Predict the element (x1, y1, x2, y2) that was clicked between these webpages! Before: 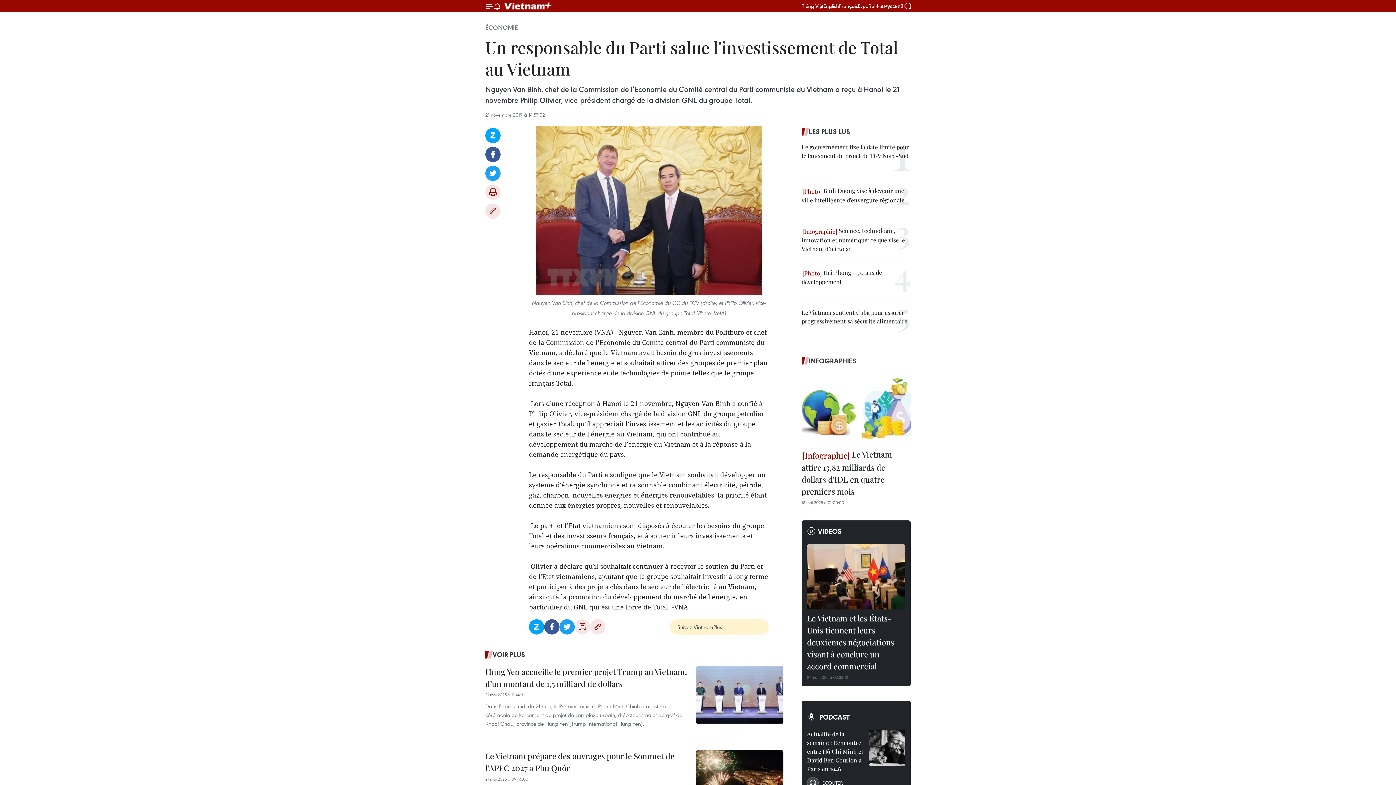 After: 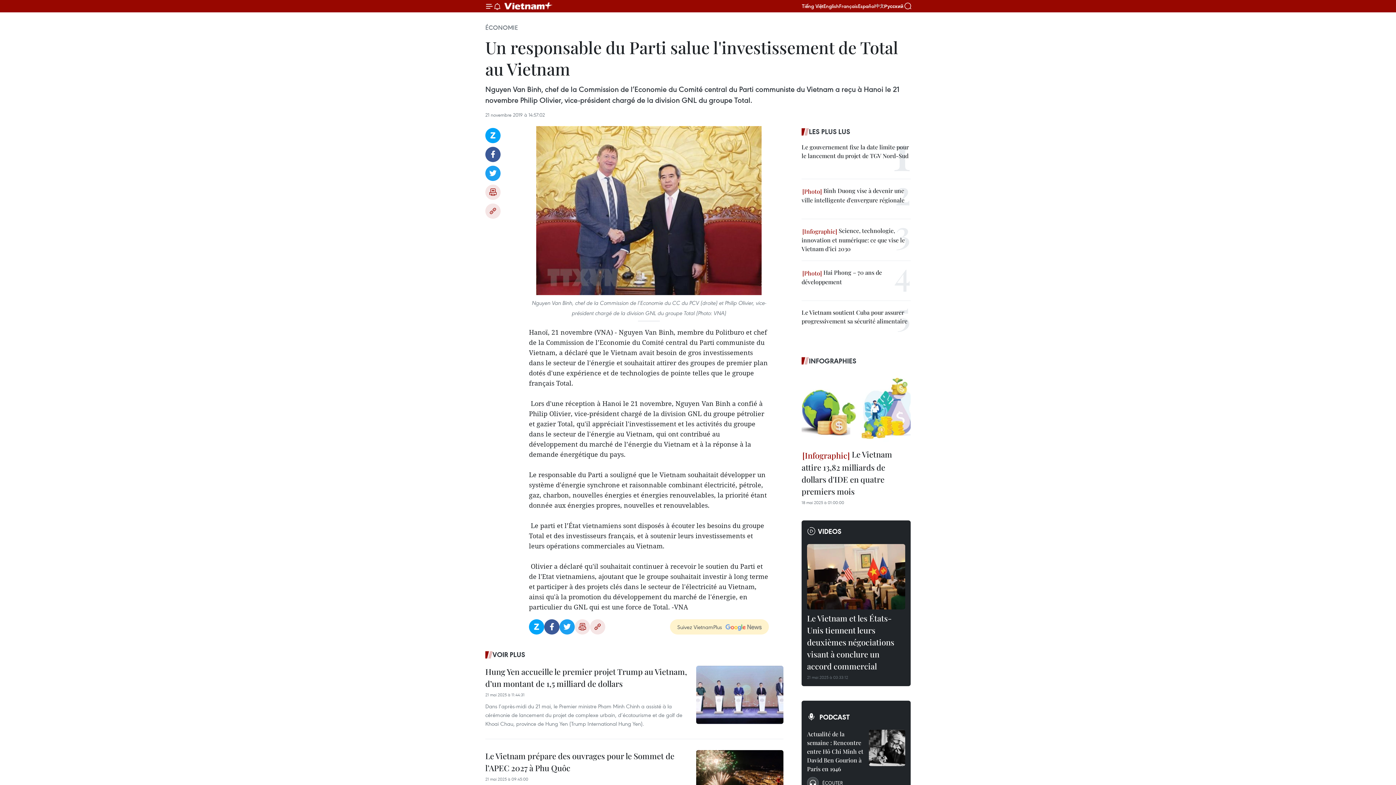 Action: label: 中文 bbox: (875, 3, 884, 8)